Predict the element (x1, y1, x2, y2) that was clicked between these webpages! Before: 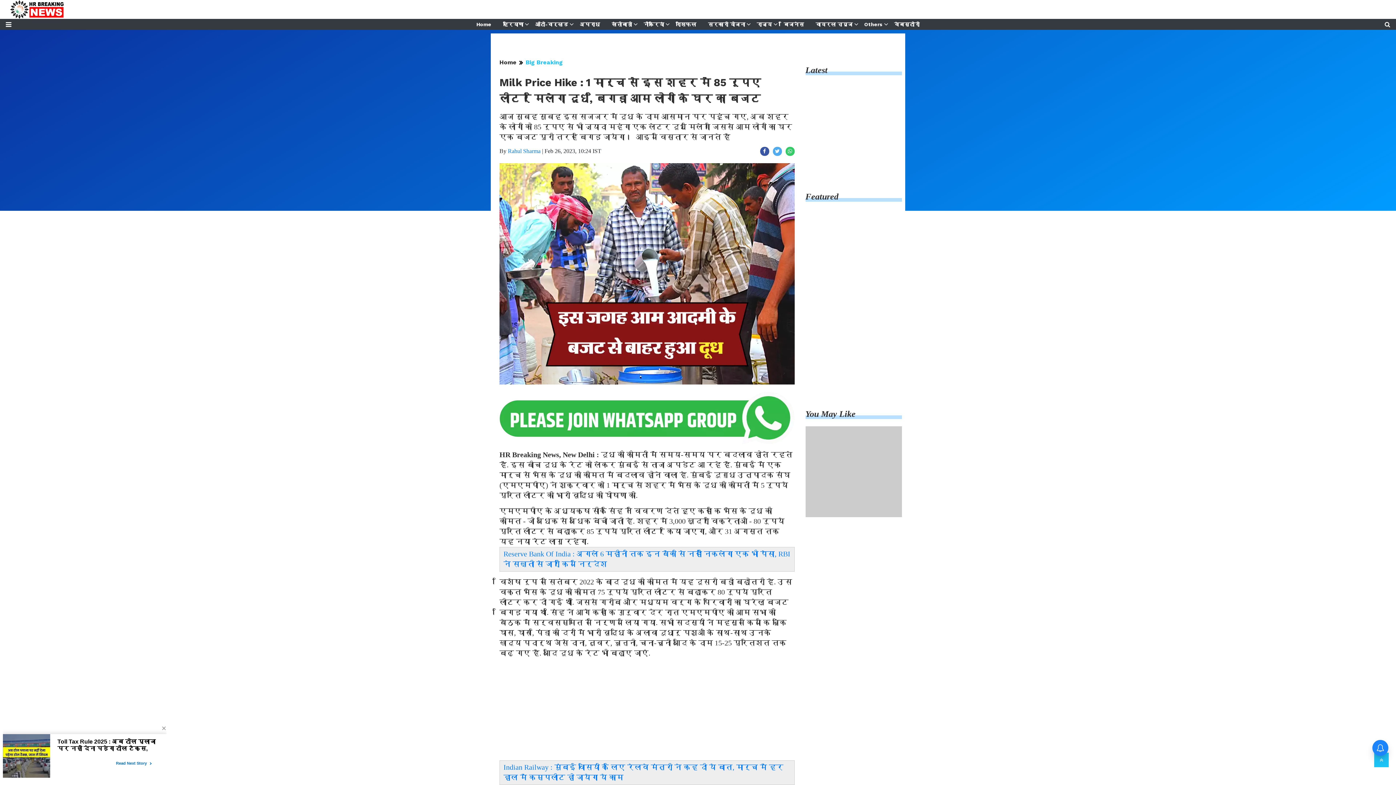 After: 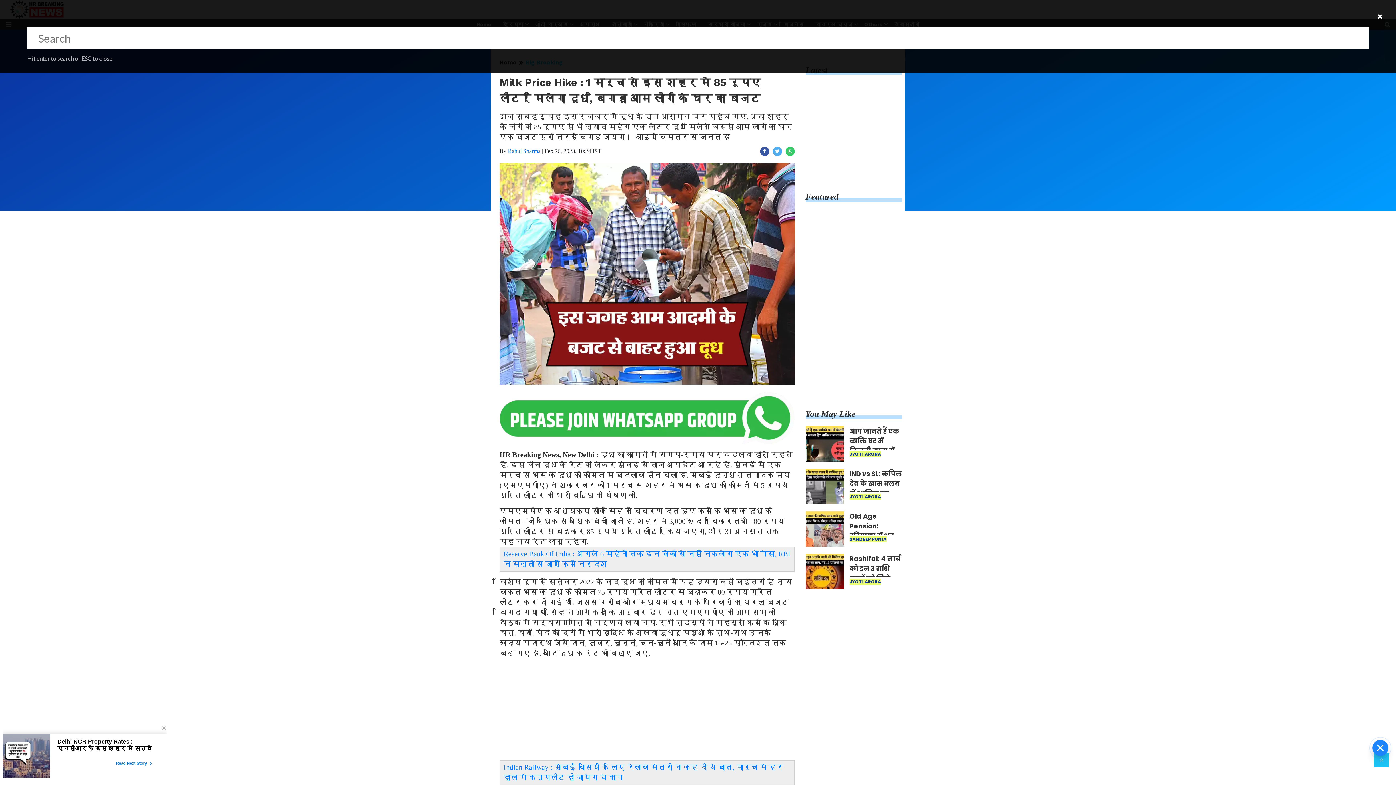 Action: bbox: (1385, 20, 1390, 27)